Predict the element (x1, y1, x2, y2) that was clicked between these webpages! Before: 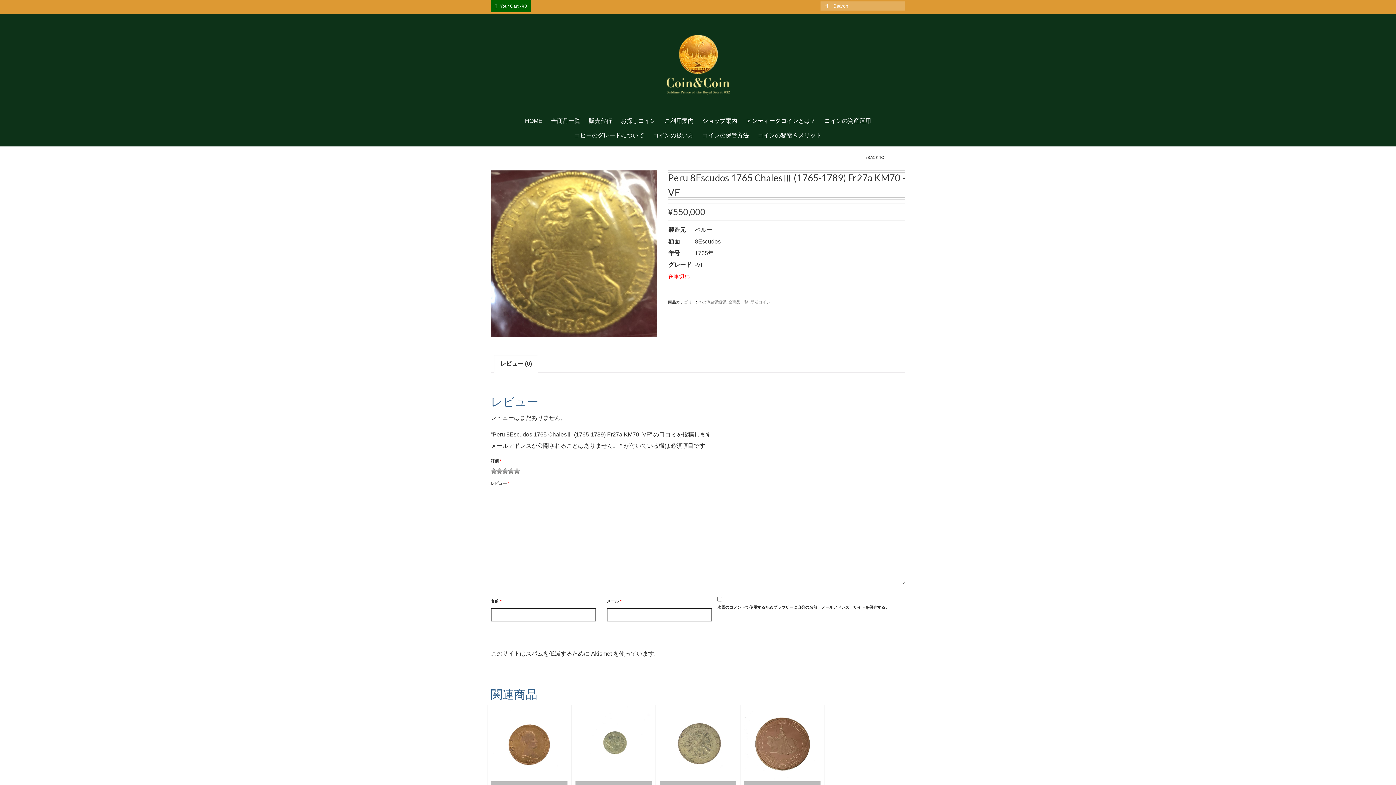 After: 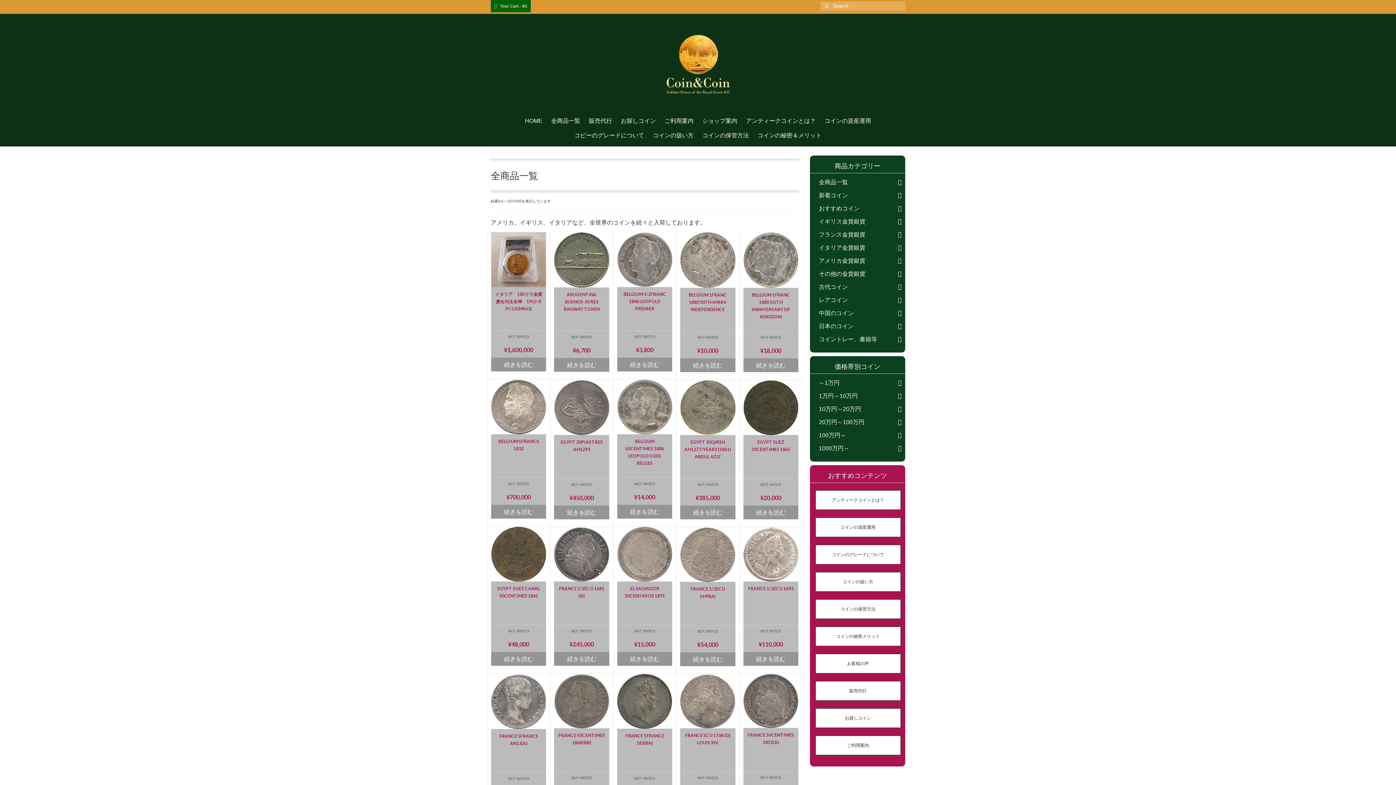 Action: label: 全商品一覧 bbox: (547, 113, 584, 128)